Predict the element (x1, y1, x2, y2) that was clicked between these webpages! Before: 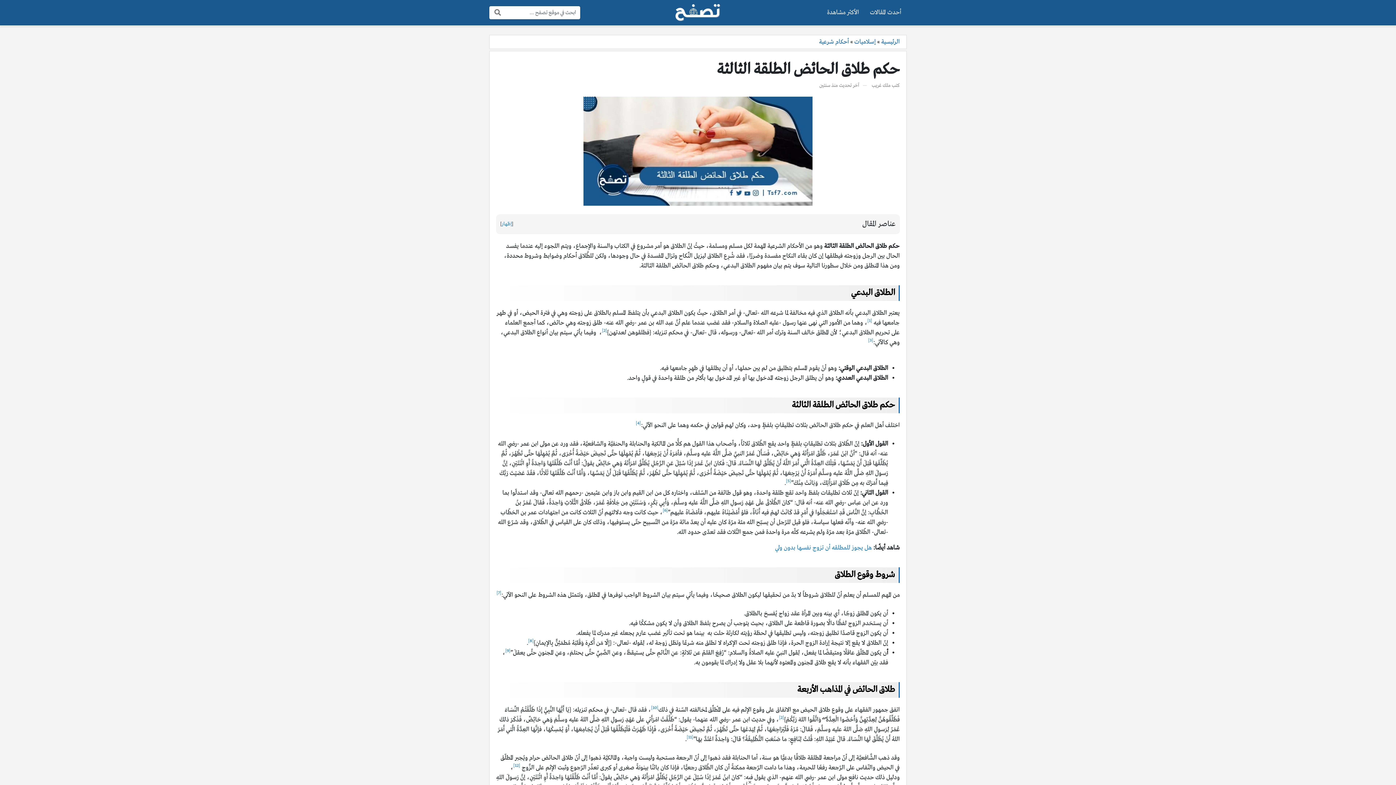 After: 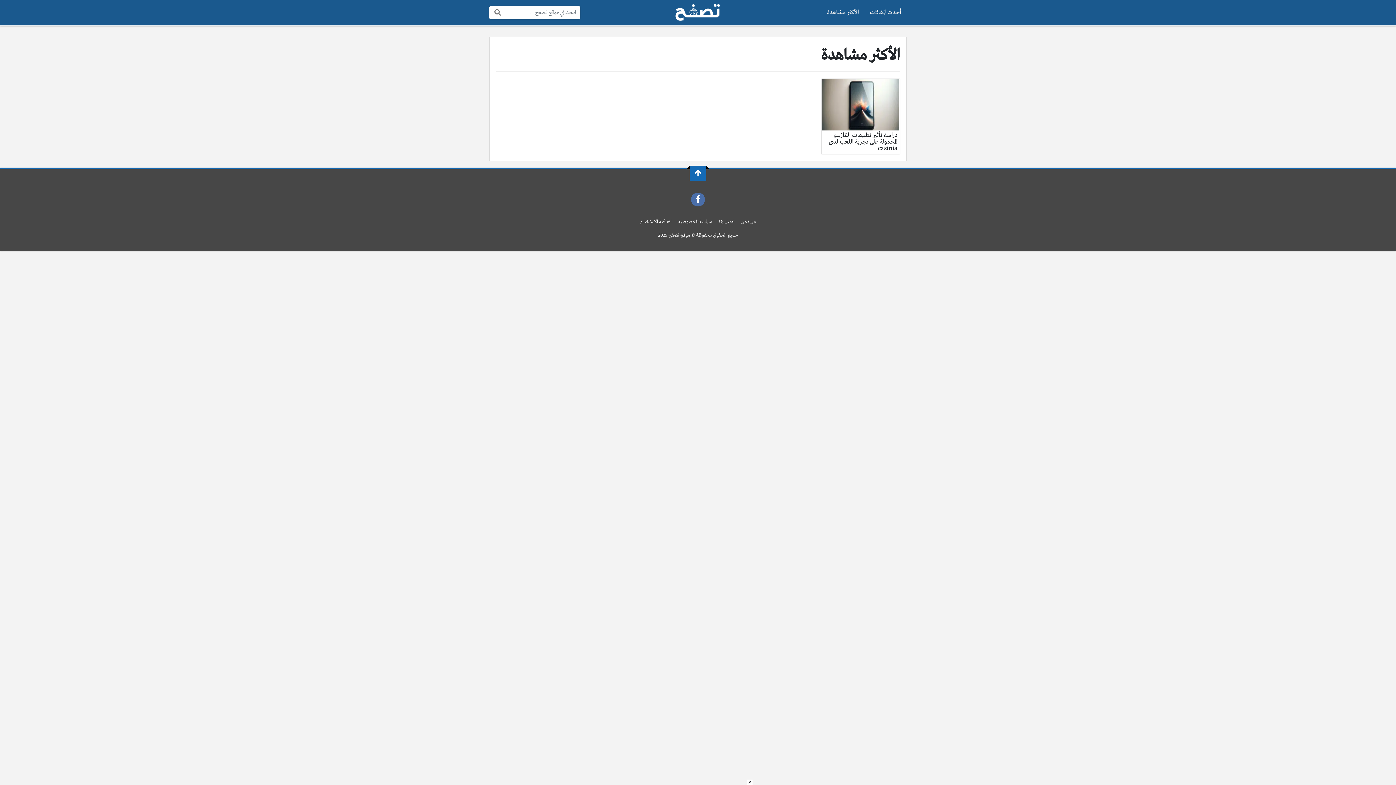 Action: label: الأكثر مشاهدة bbox: (821, 0, 864, 25)